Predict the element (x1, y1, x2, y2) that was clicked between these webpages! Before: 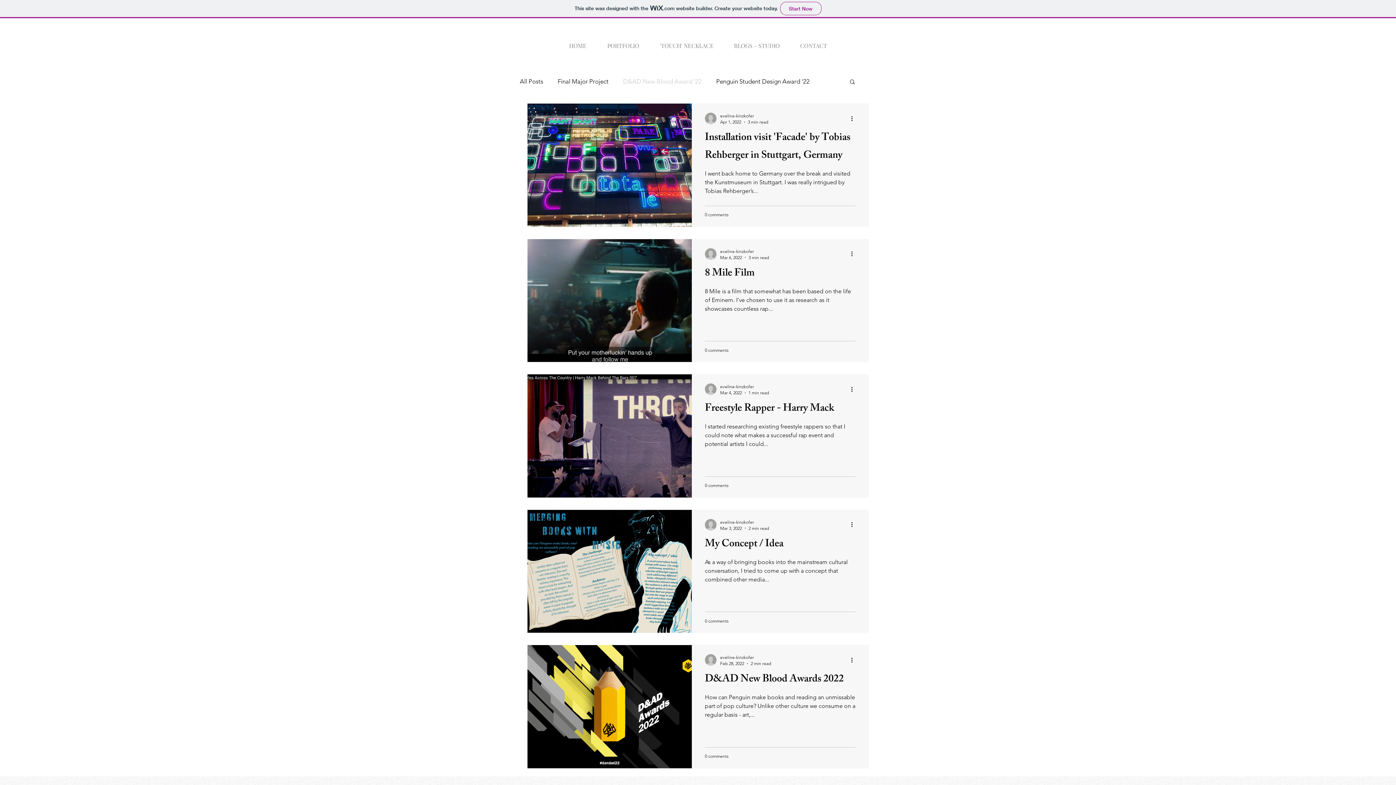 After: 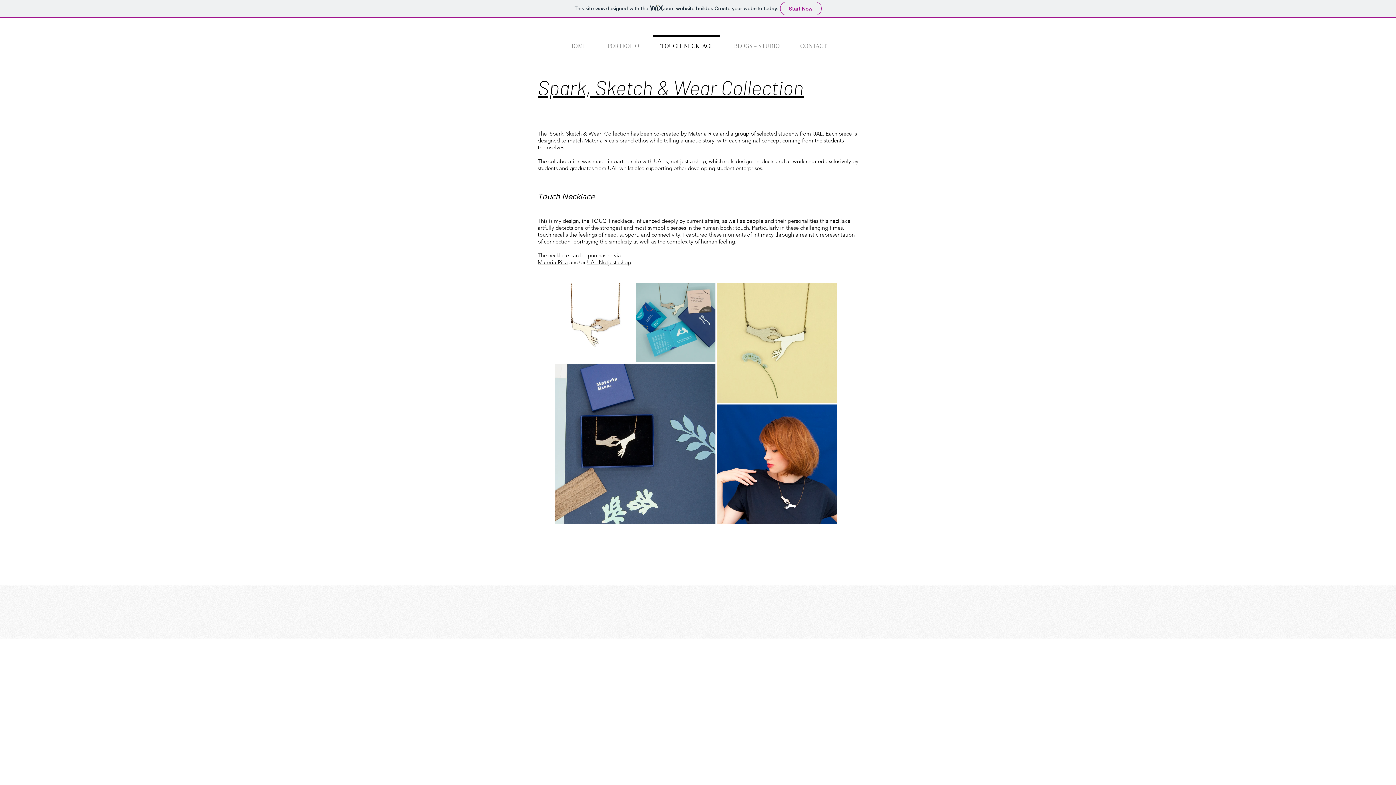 Action: label: 'TOUCH' NECKLACE bbox: (649, 35, 724, 49)